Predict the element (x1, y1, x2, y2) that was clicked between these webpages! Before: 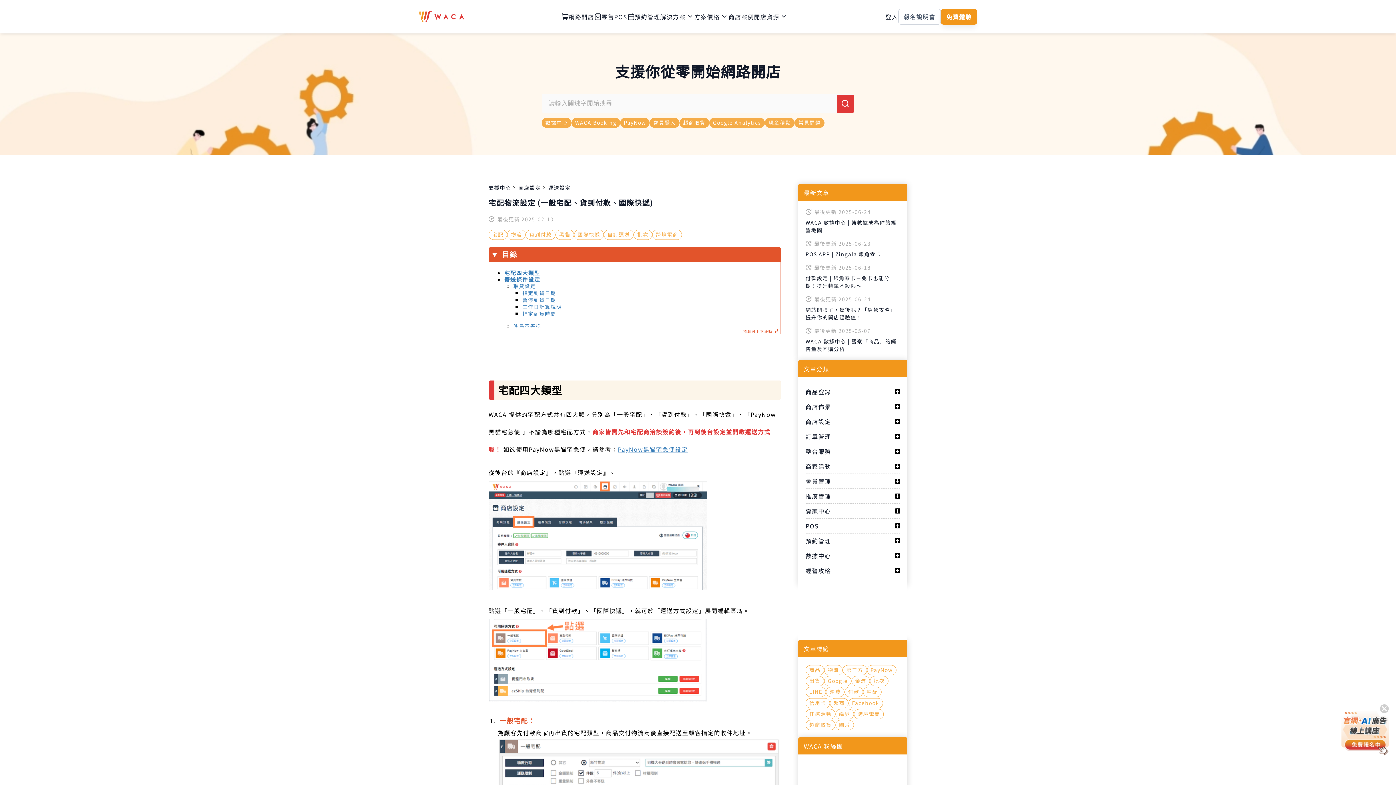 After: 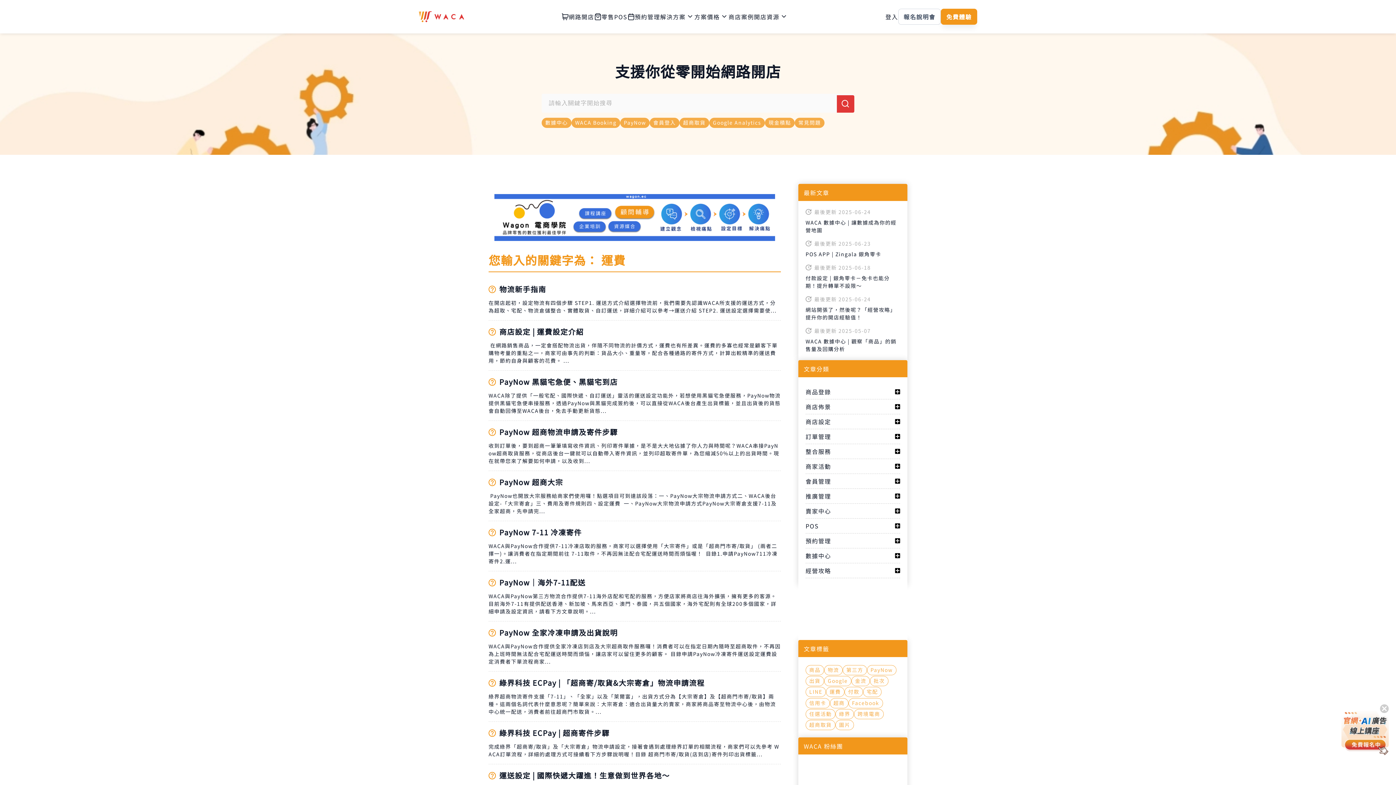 Action: label: 運費 bbox: (826, 687, 844, 697)